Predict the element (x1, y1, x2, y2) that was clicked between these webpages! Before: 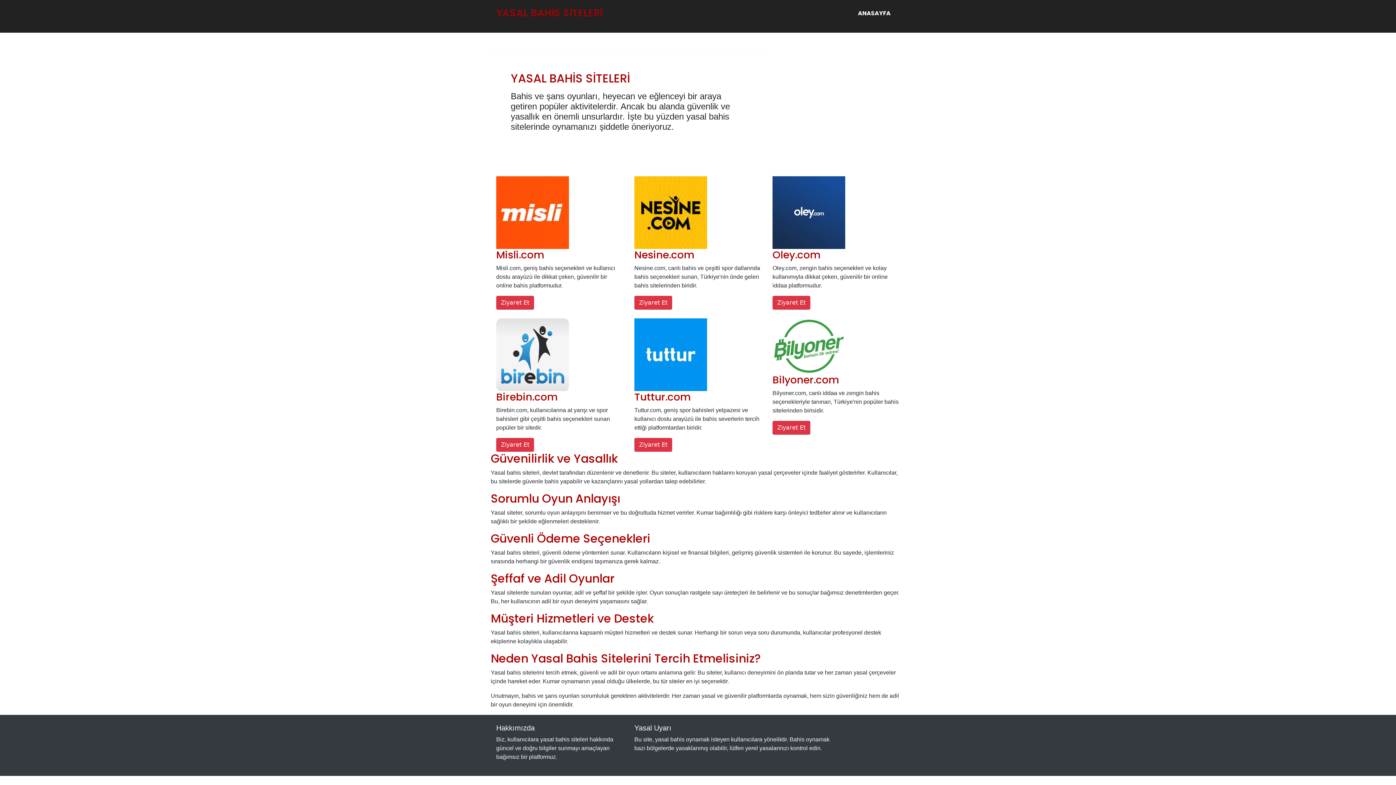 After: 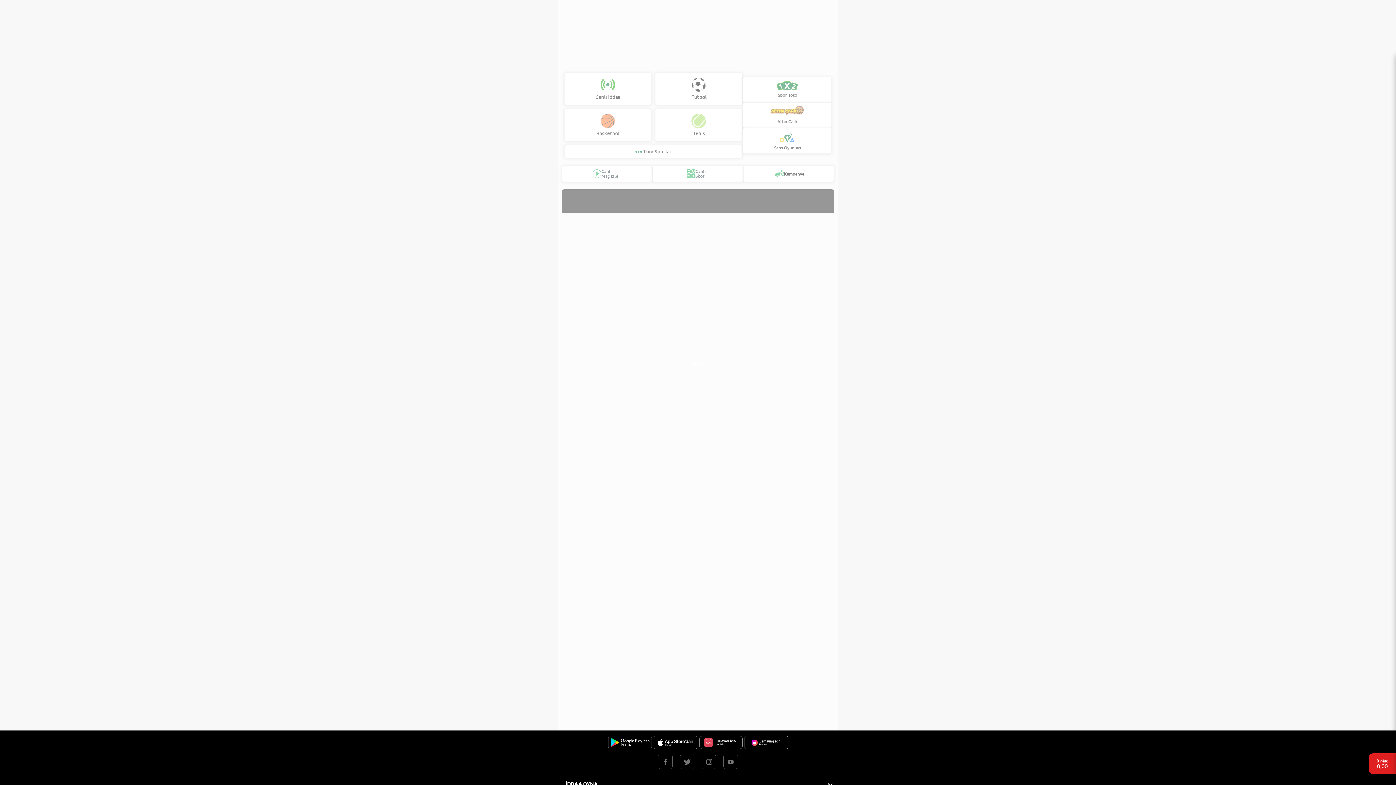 Action: label: Ziyaret Et bbox: (772, 420, 810, 434)